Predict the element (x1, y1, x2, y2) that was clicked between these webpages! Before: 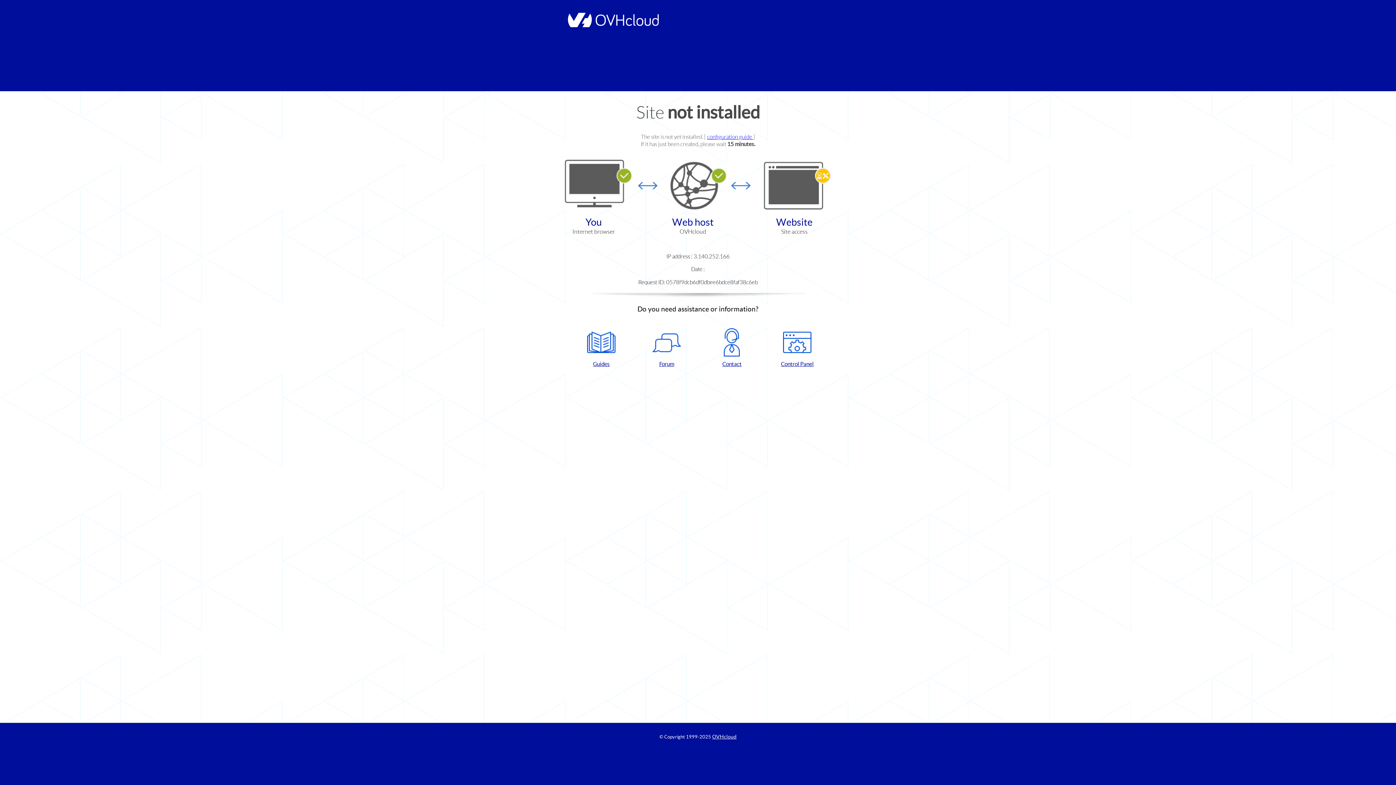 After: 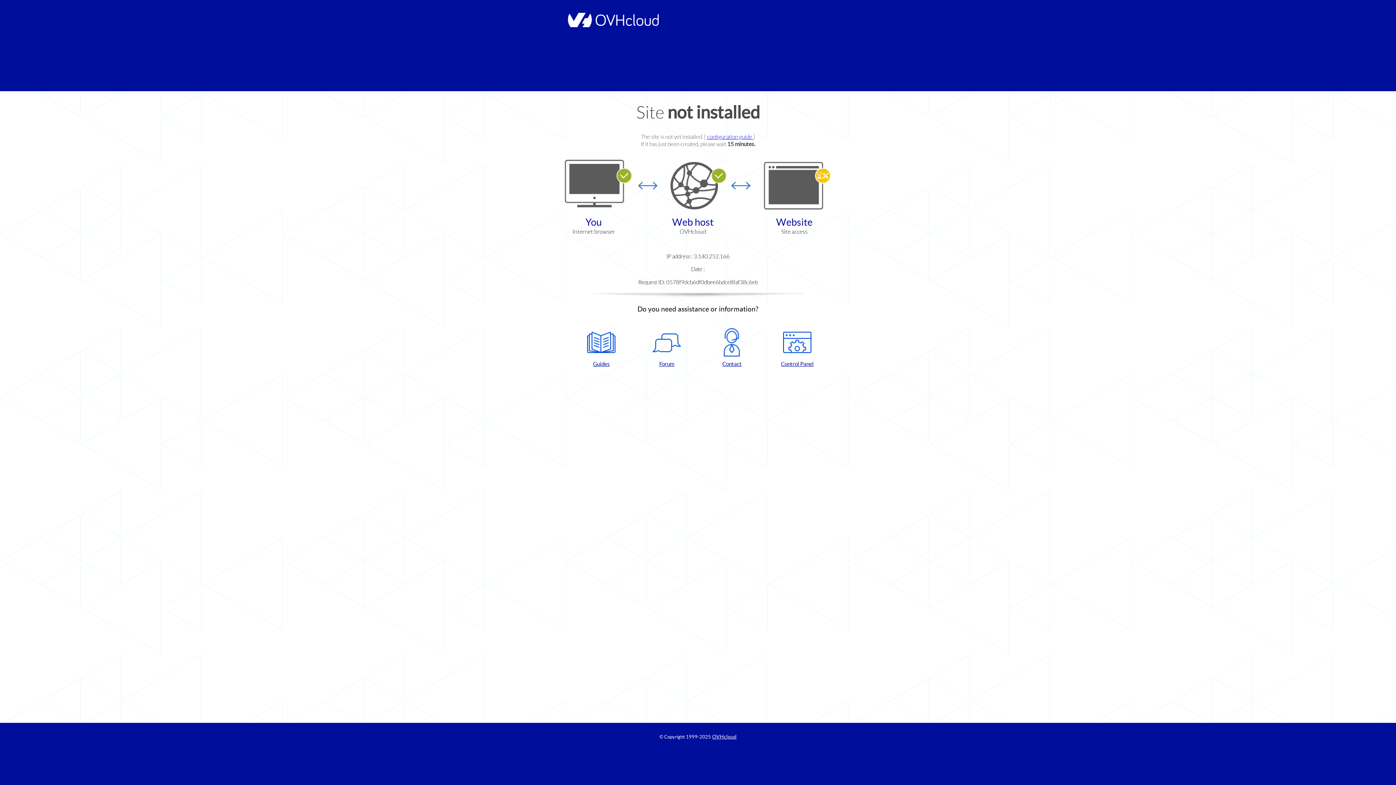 Action: bbox: (768, 328, 826, 367) label: Control Panel